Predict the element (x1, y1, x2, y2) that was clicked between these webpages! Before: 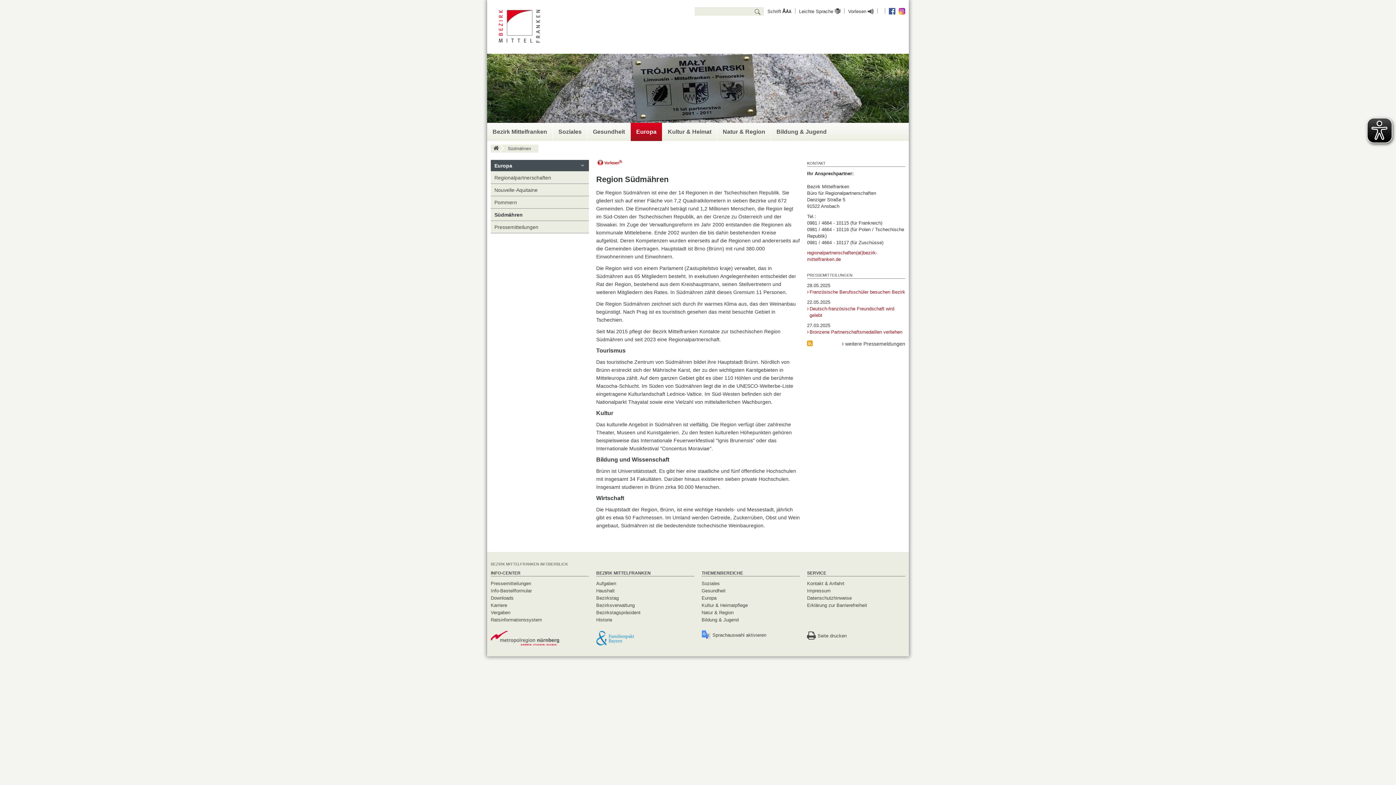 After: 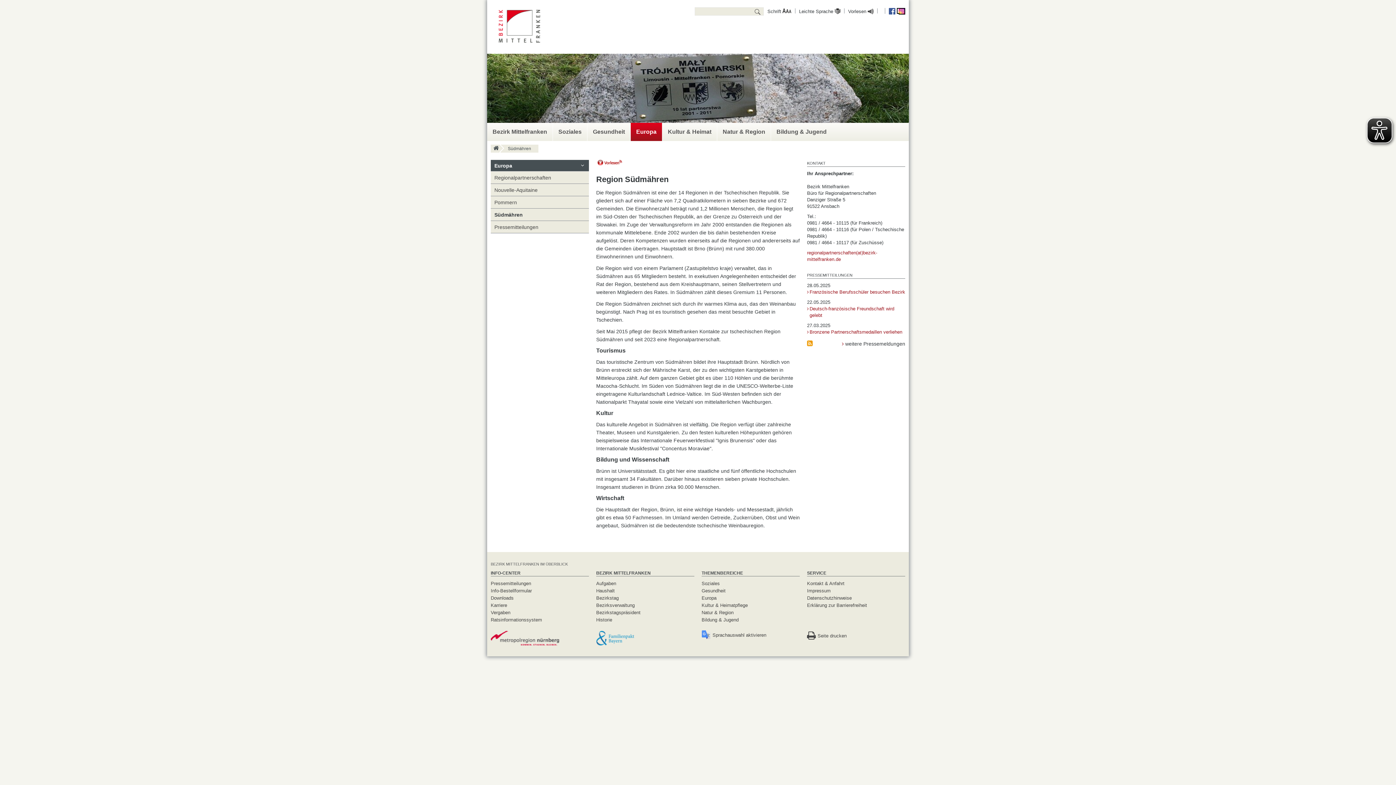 Action: bbox: (897, 8, 905, 13)